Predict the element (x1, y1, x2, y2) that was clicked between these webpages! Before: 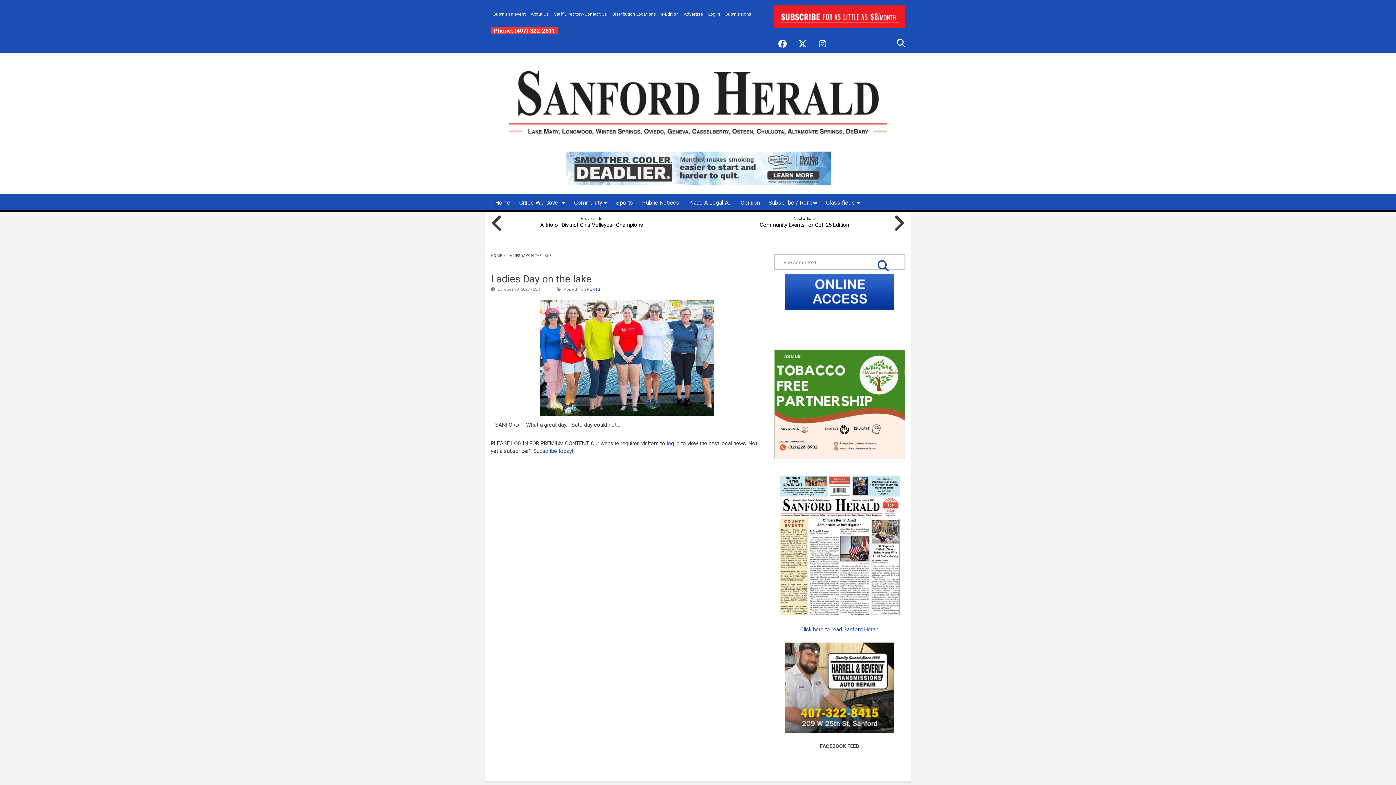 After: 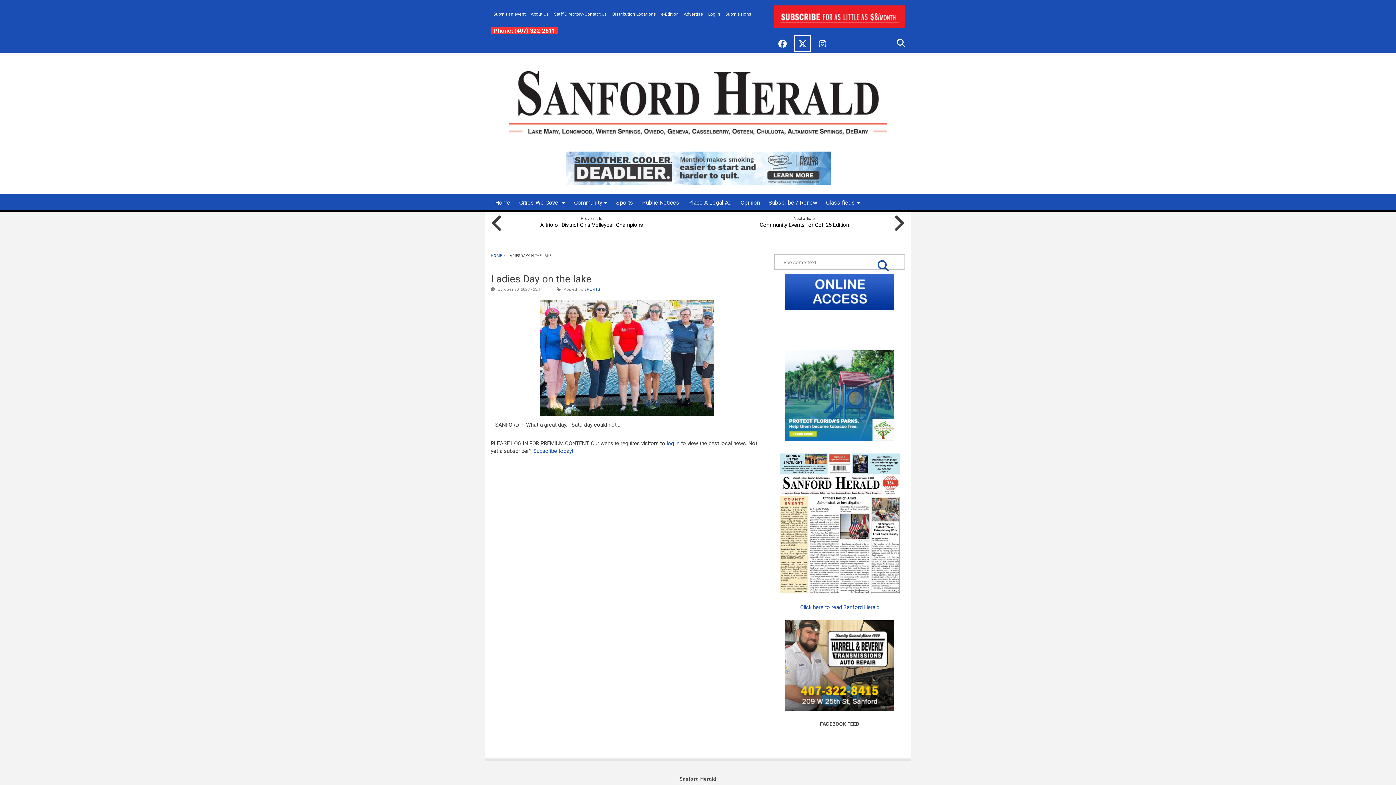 Action: bbox: (794, 35, 810, 51) label: Twitter